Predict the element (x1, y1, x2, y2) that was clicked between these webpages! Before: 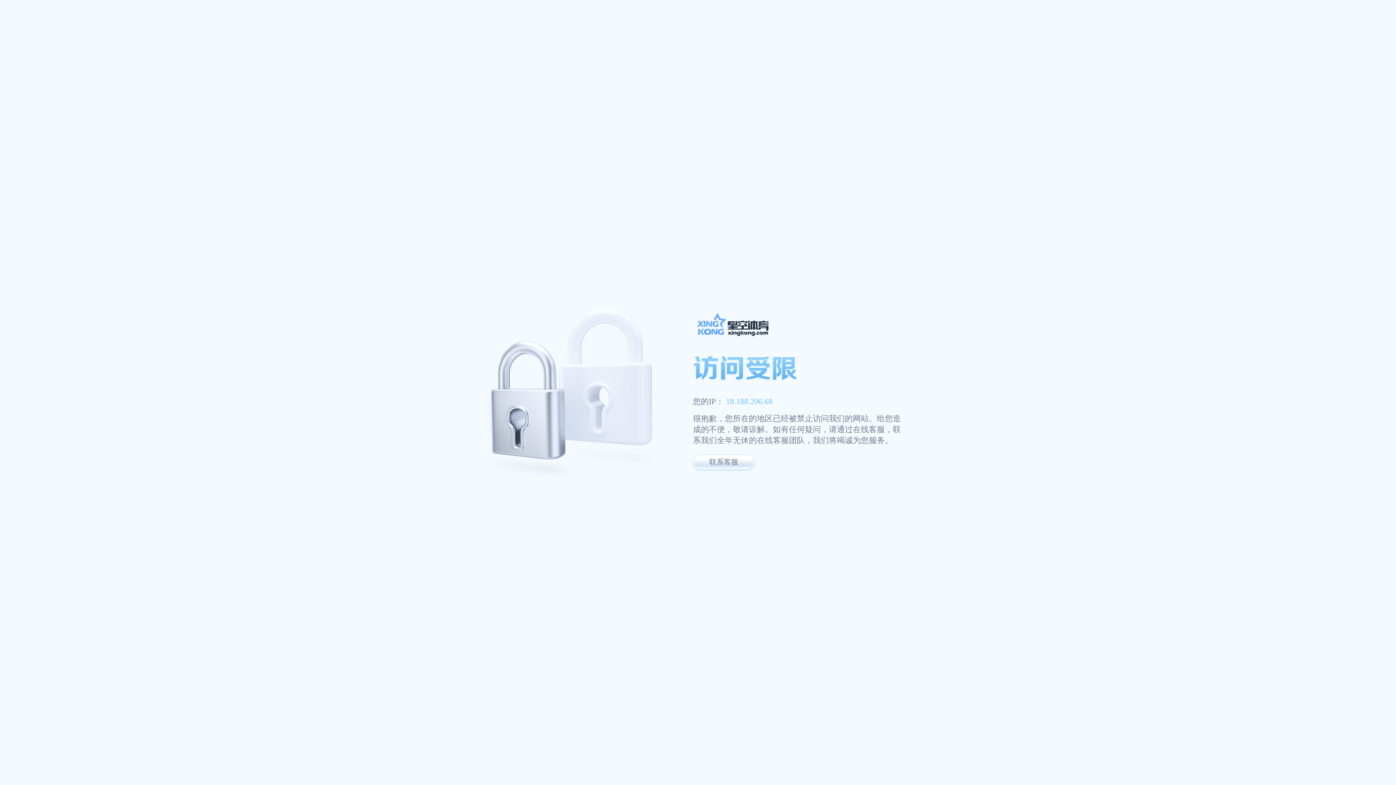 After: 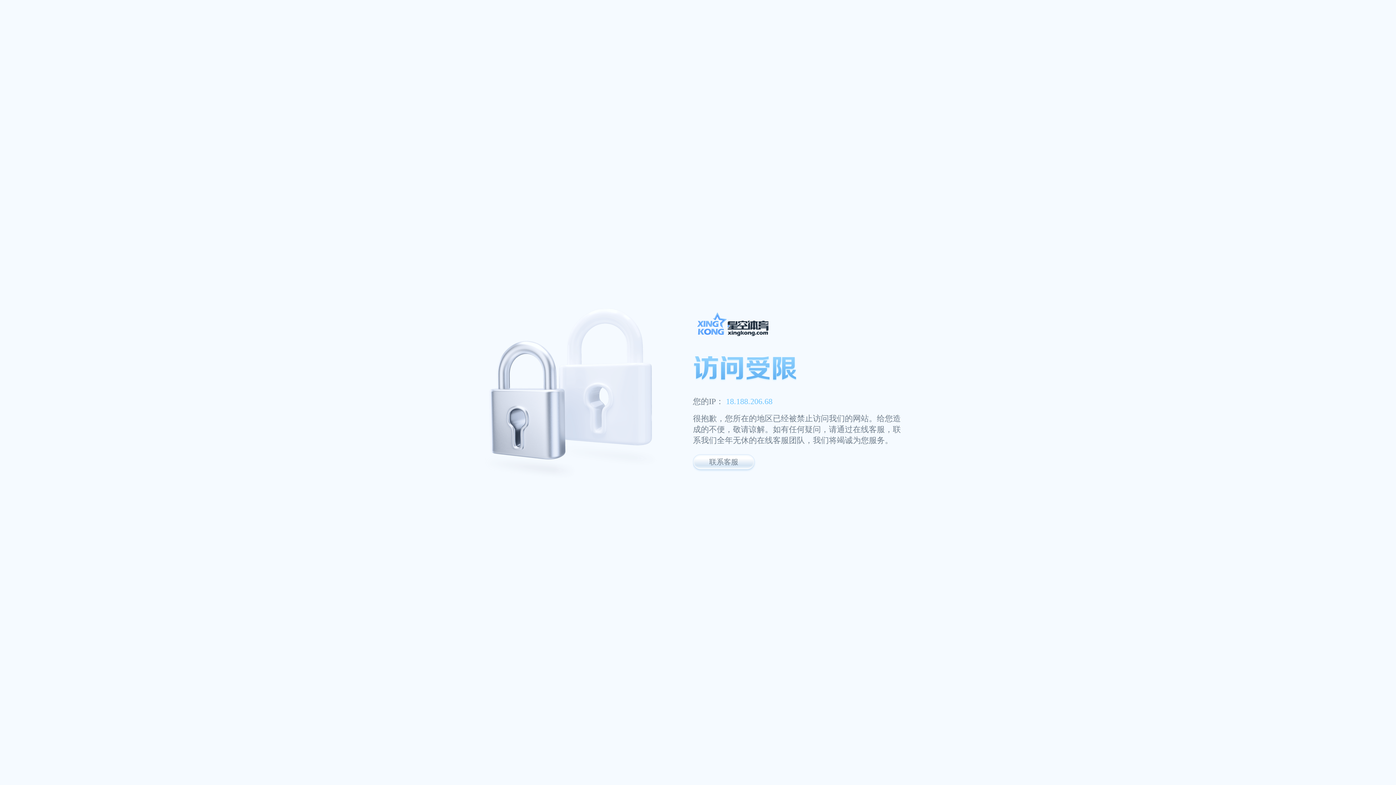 Action: bbox: (693, 311, 947, 341)